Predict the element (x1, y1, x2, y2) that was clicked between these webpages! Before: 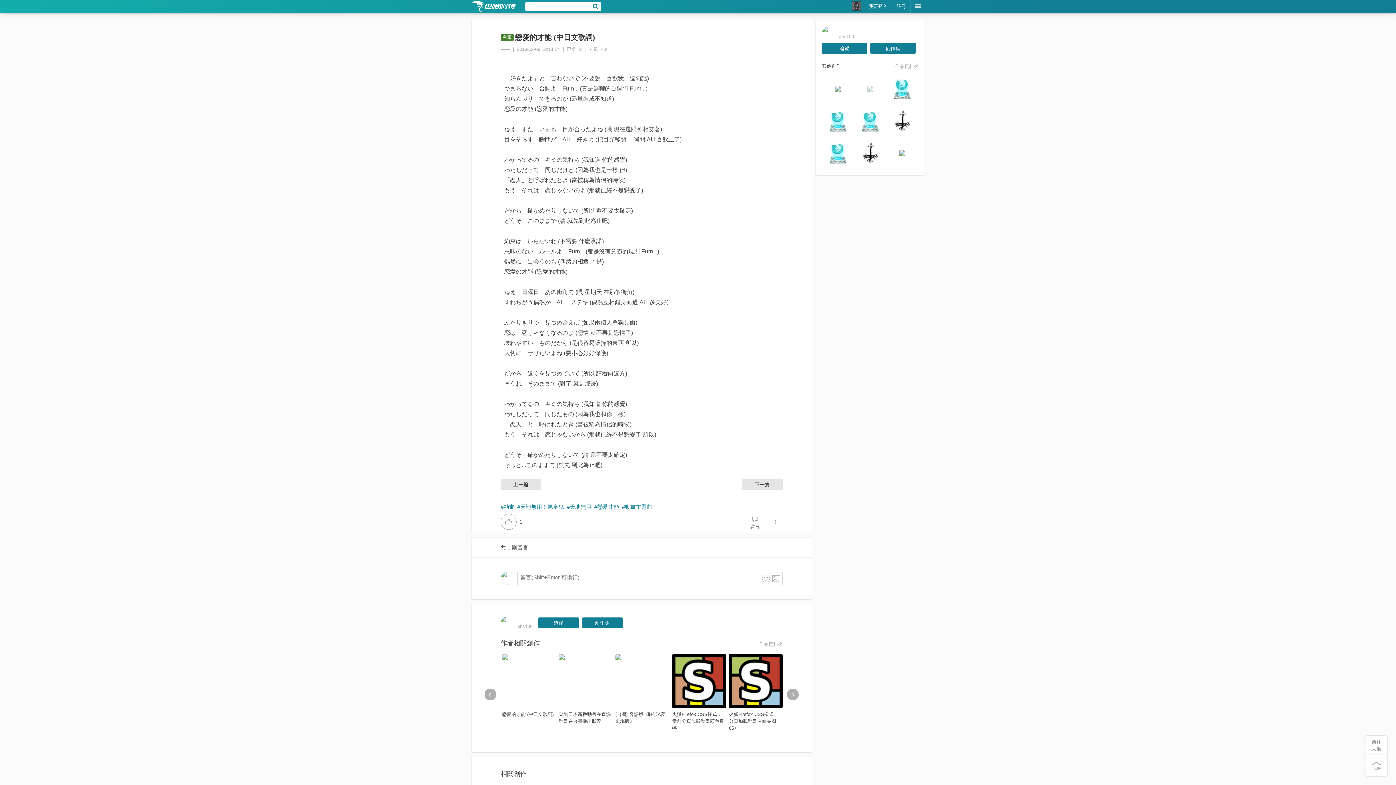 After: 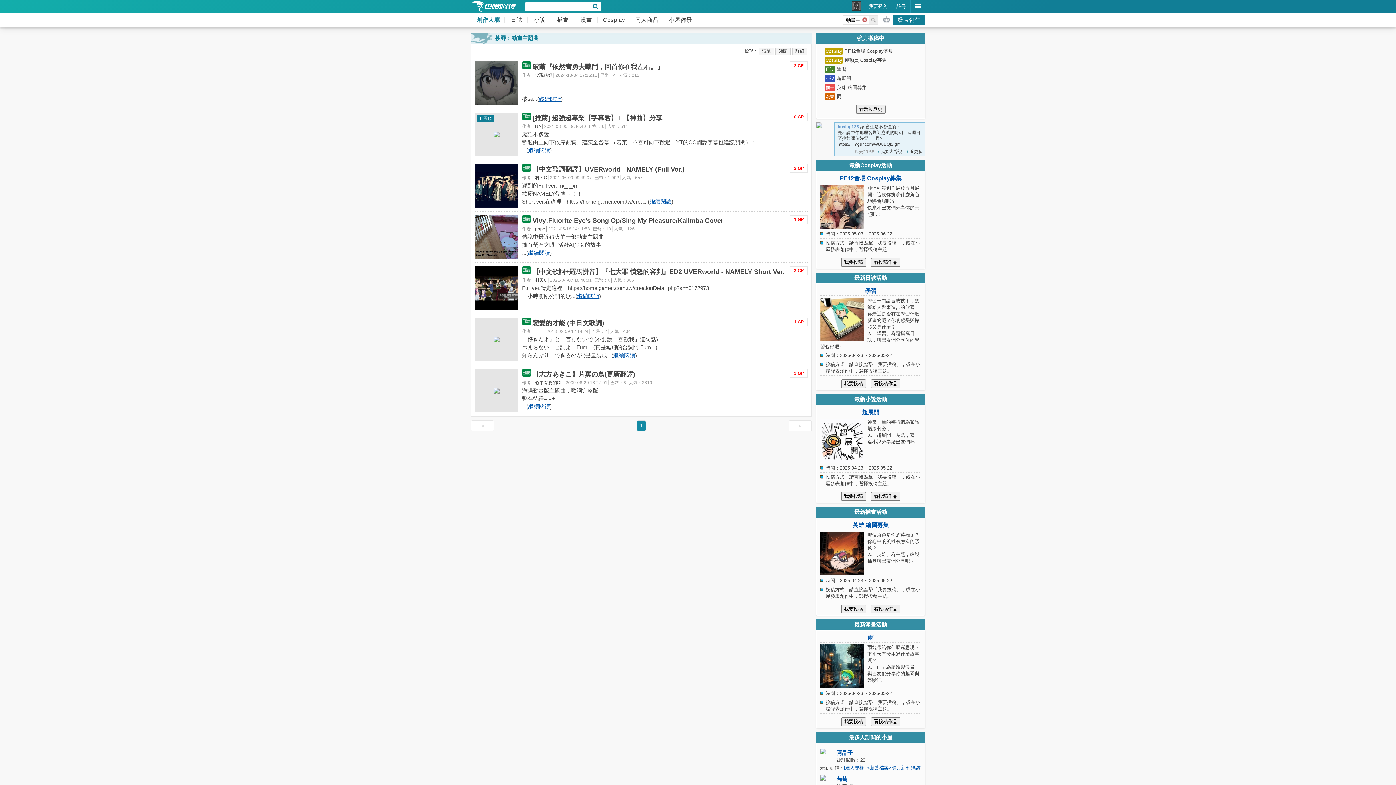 Action: label: #動畫主題曲 bbox: (622, 503, 652, 511)